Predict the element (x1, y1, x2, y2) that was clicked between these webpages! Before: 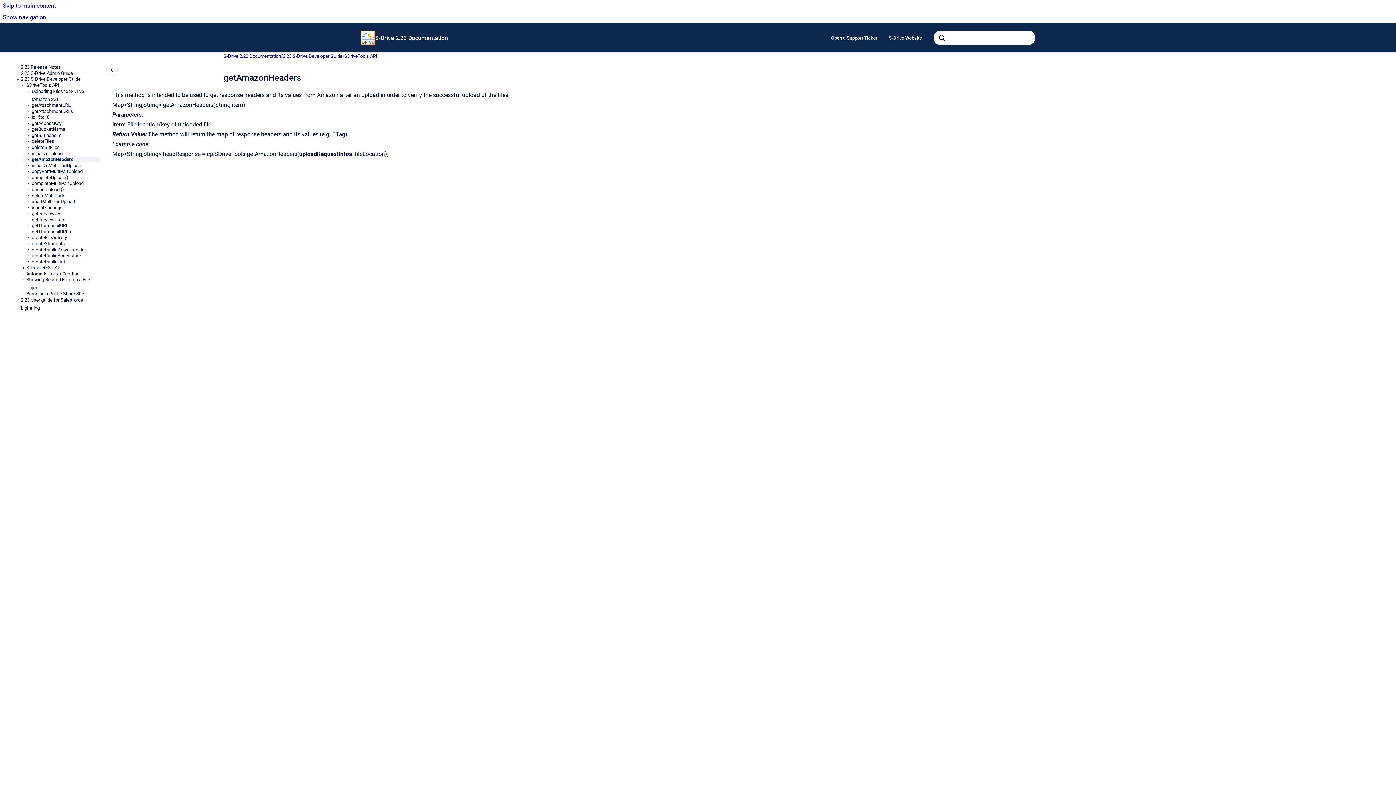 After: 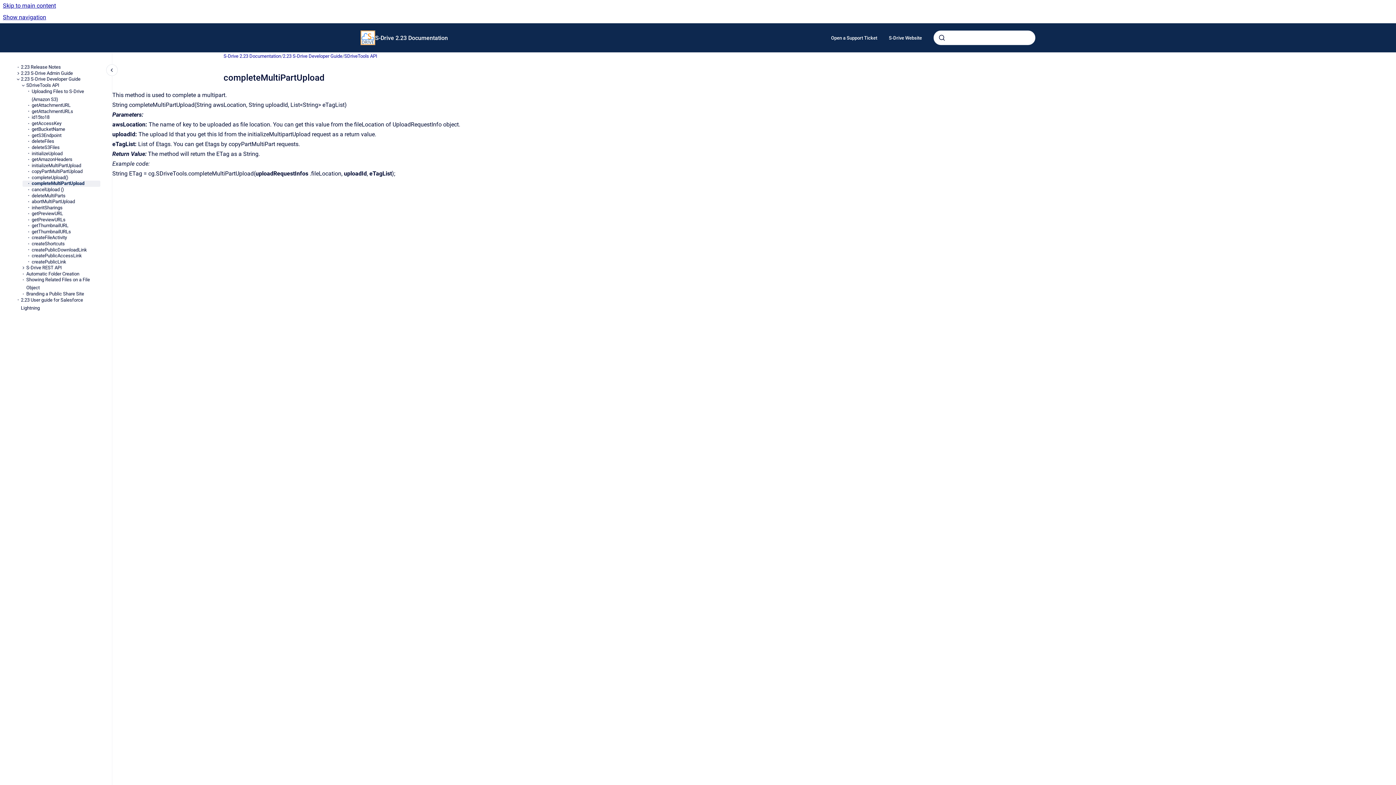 Action: label: completeMultiPartUpload bbox: (31, 180, 100, 186)